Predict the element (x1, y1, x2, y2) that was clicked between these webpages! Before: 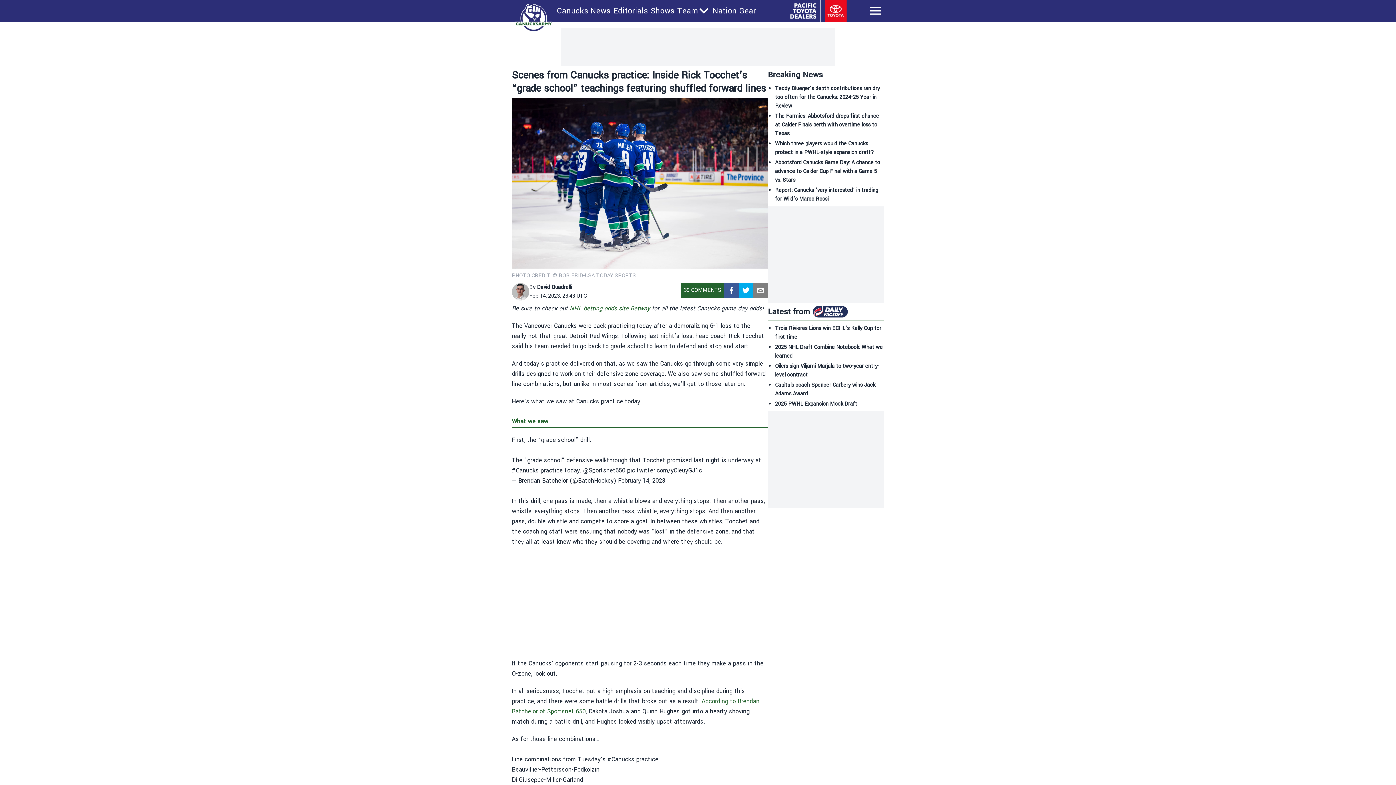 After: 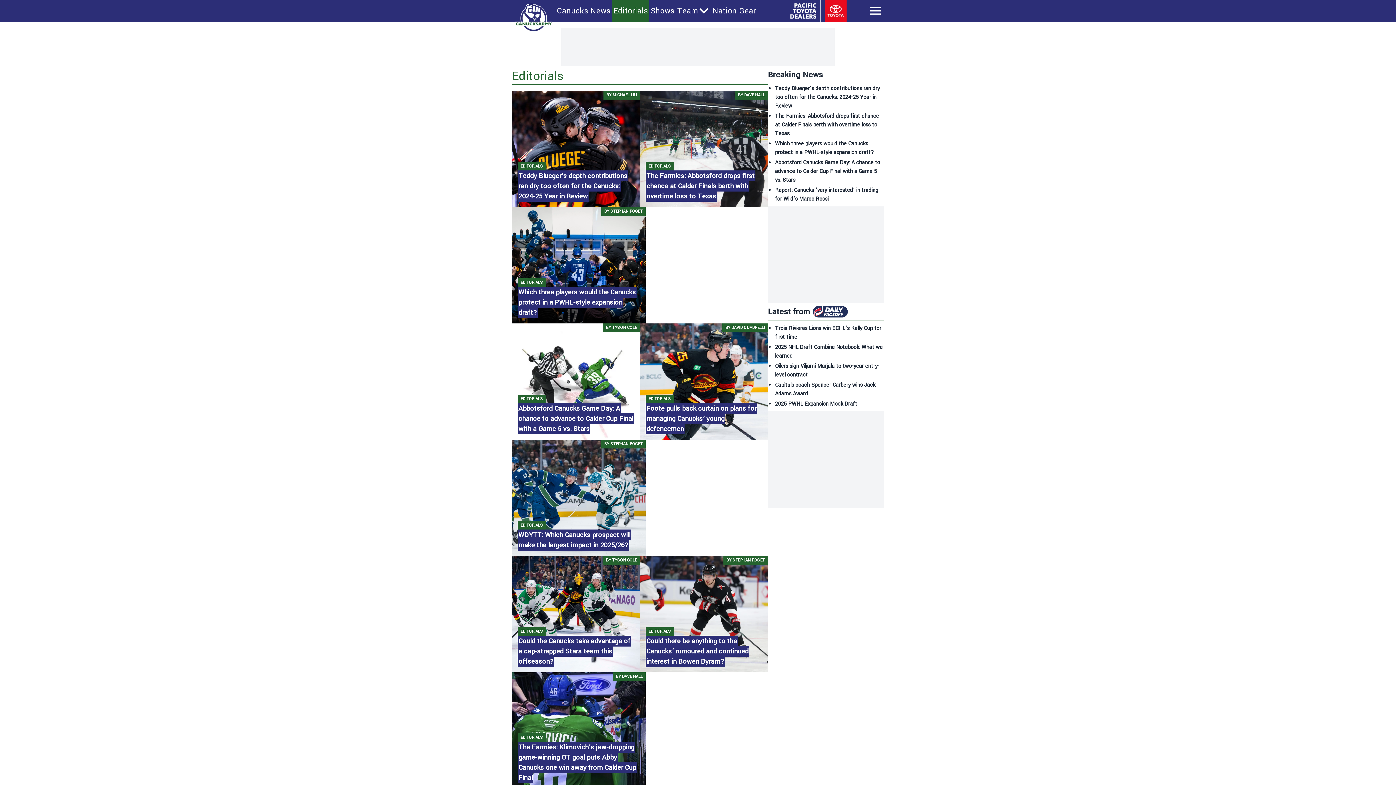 Action: bbox: (613, 5, 648, 16) label: Editorials